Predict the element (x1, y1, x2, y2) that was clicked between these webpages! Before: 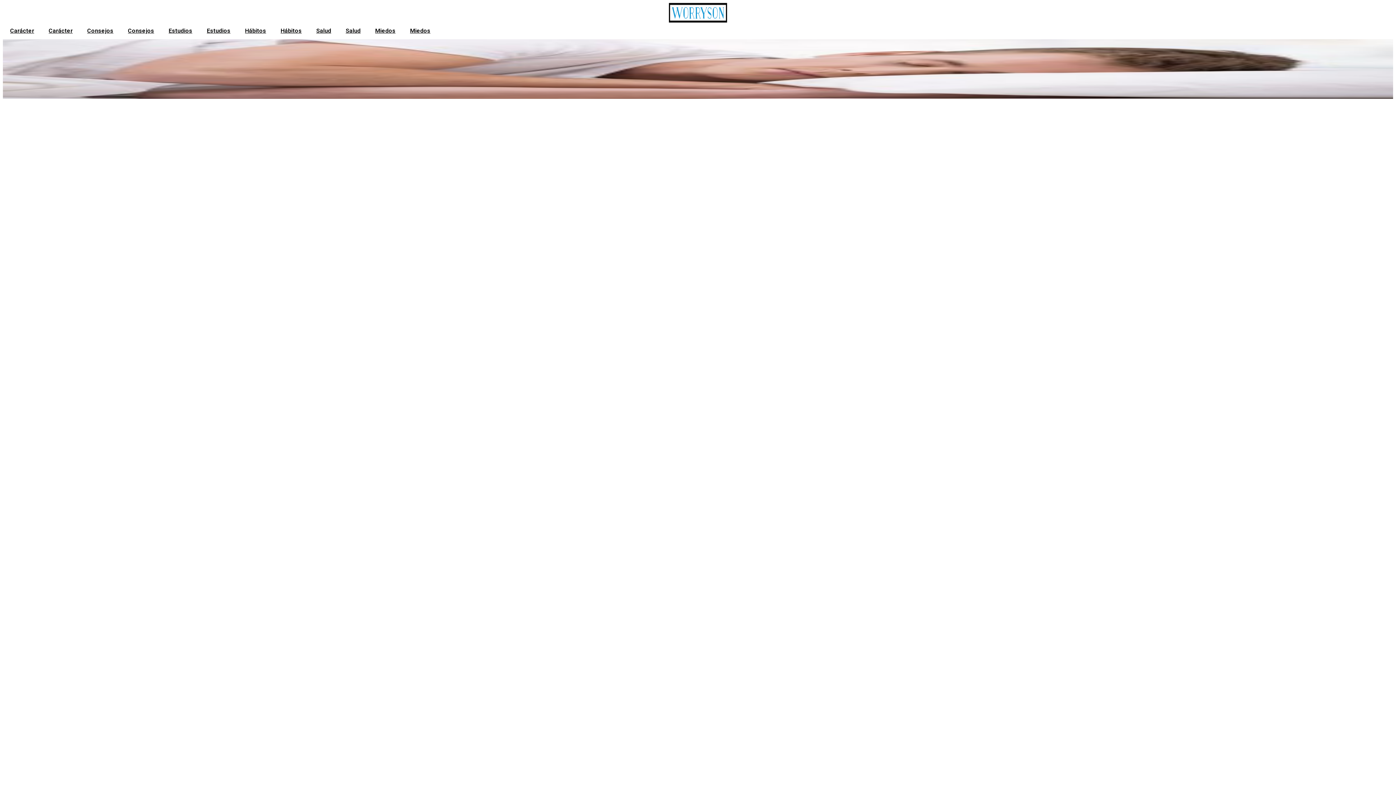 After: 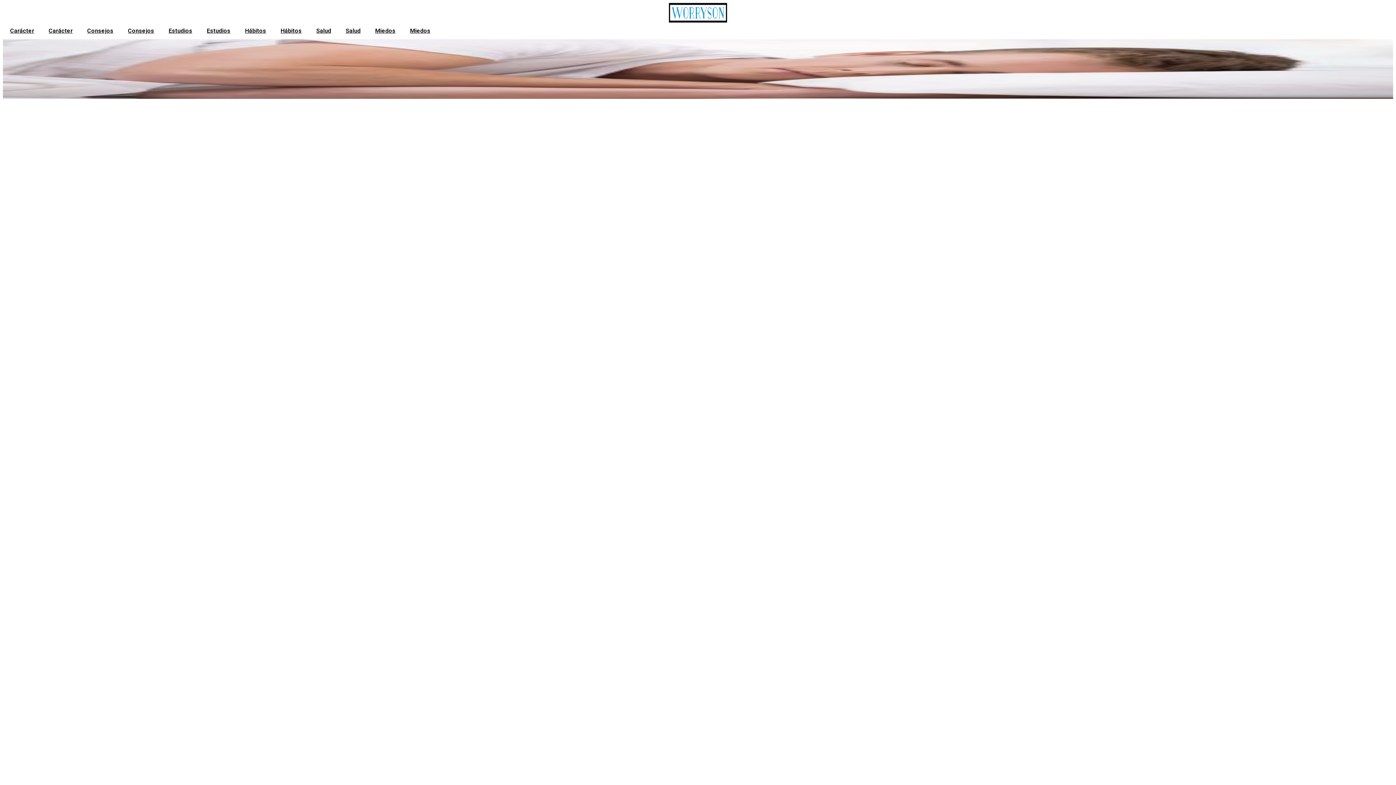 Action: label: Carácter bbox: (41, 22, 80, 39)